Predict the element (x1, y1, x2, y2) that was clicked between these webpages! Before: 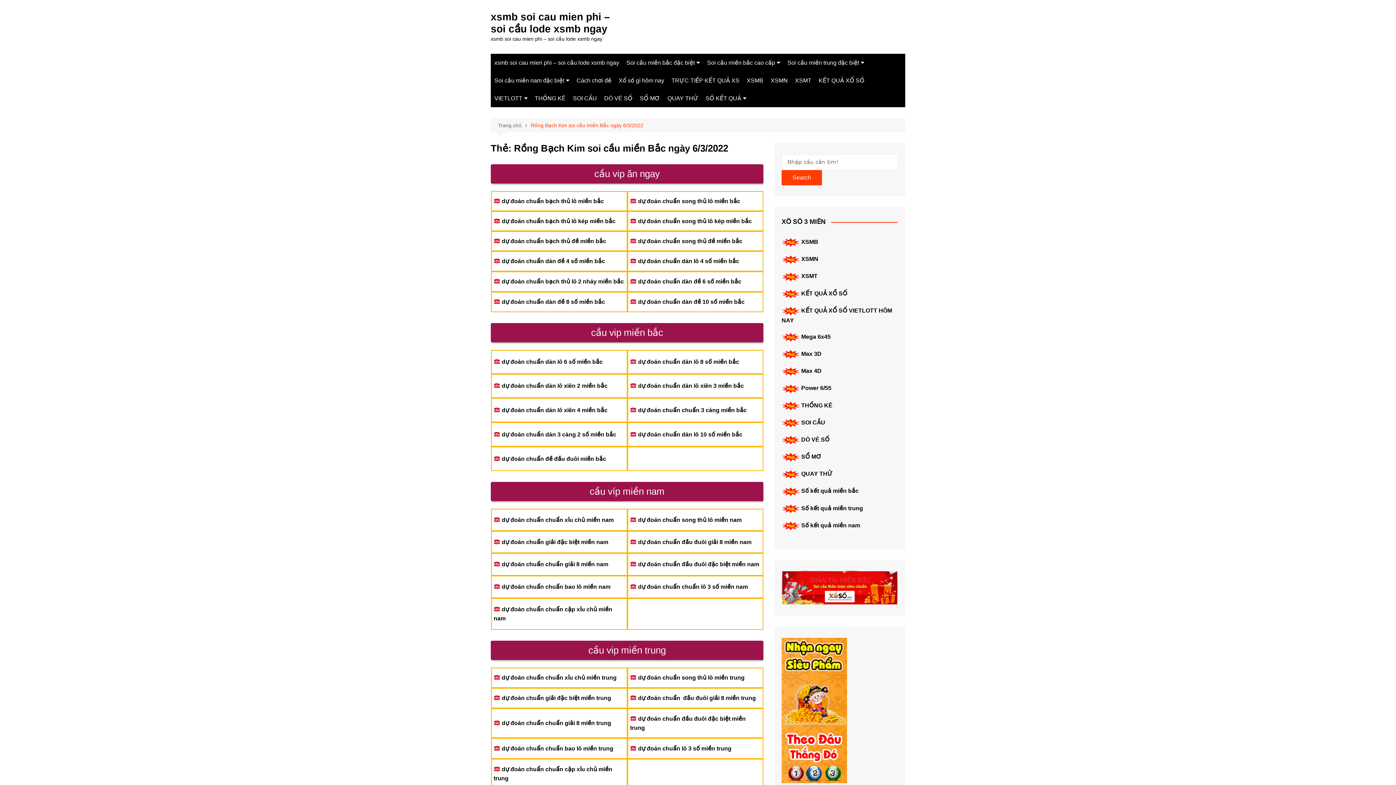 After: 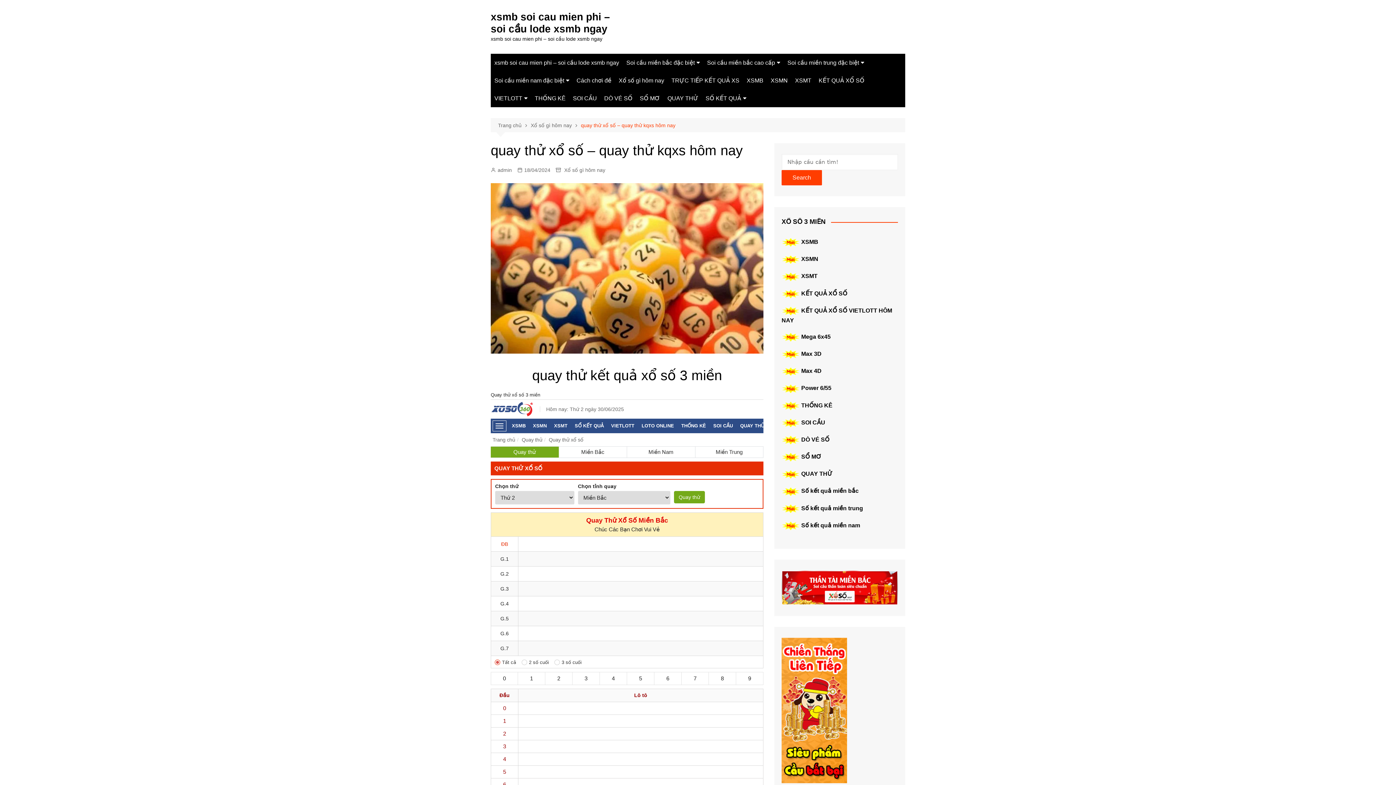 Action: label: QUAY THỬ bbox: (664, 89, 702, 107)